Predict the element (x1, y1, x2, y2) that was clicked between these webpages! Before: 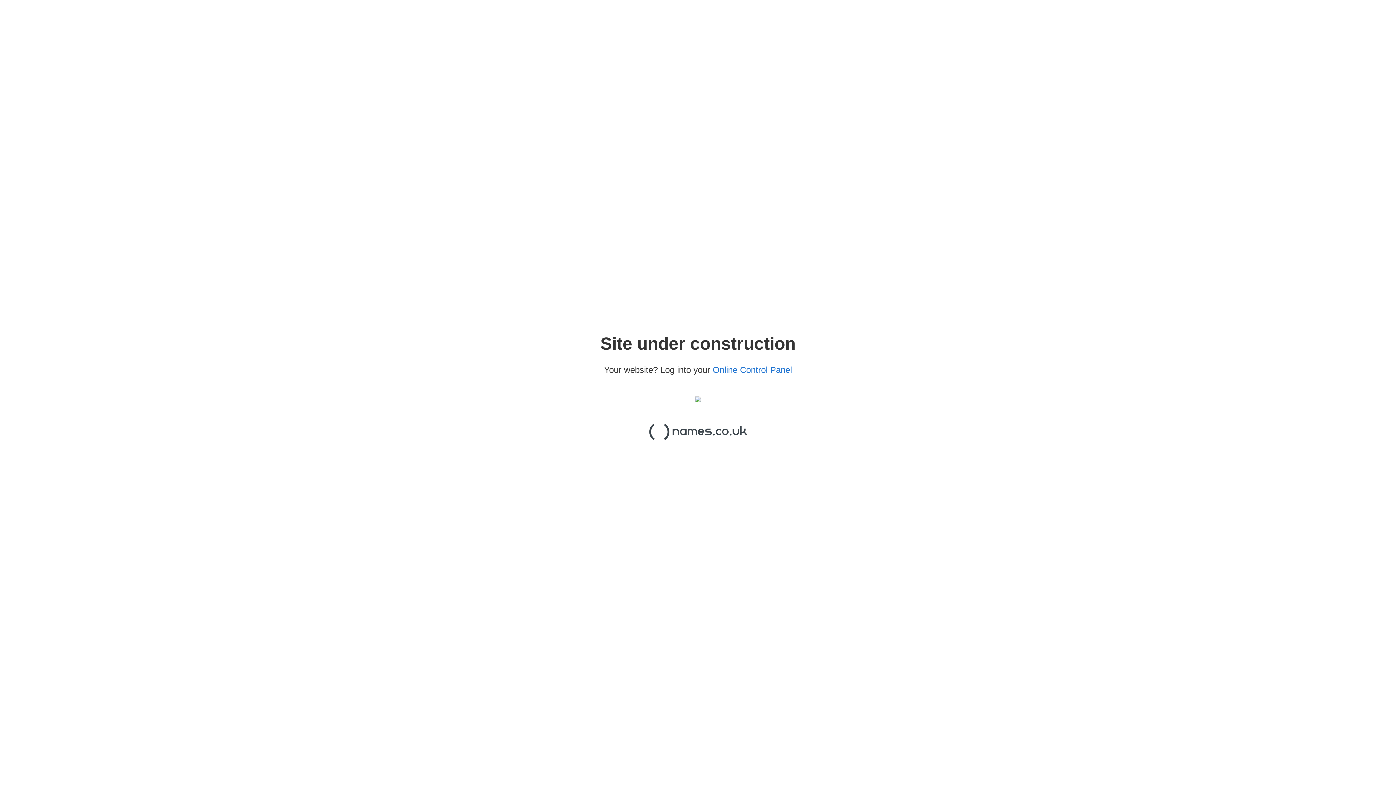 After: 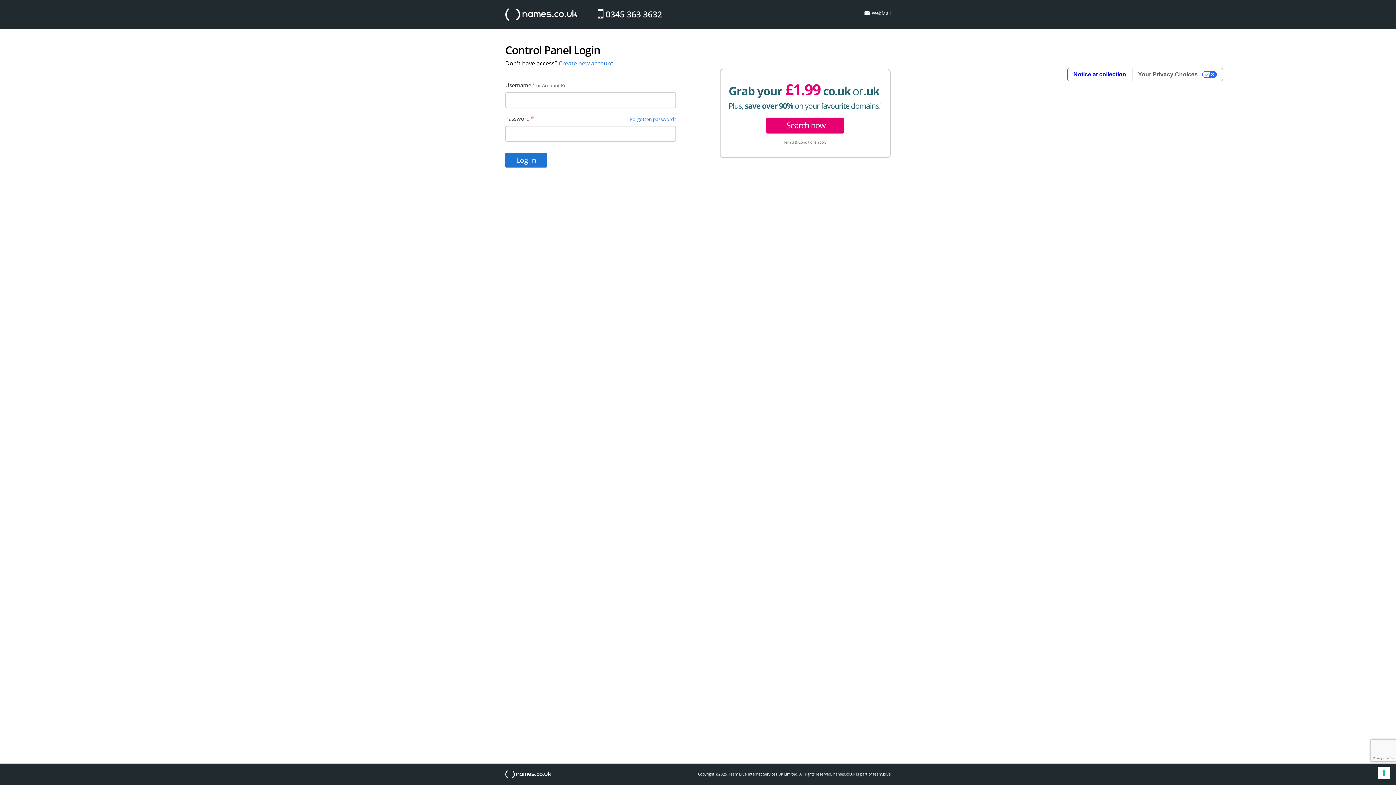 Action: bbox: (712, 364, 792, 374) label: Online Control Panel